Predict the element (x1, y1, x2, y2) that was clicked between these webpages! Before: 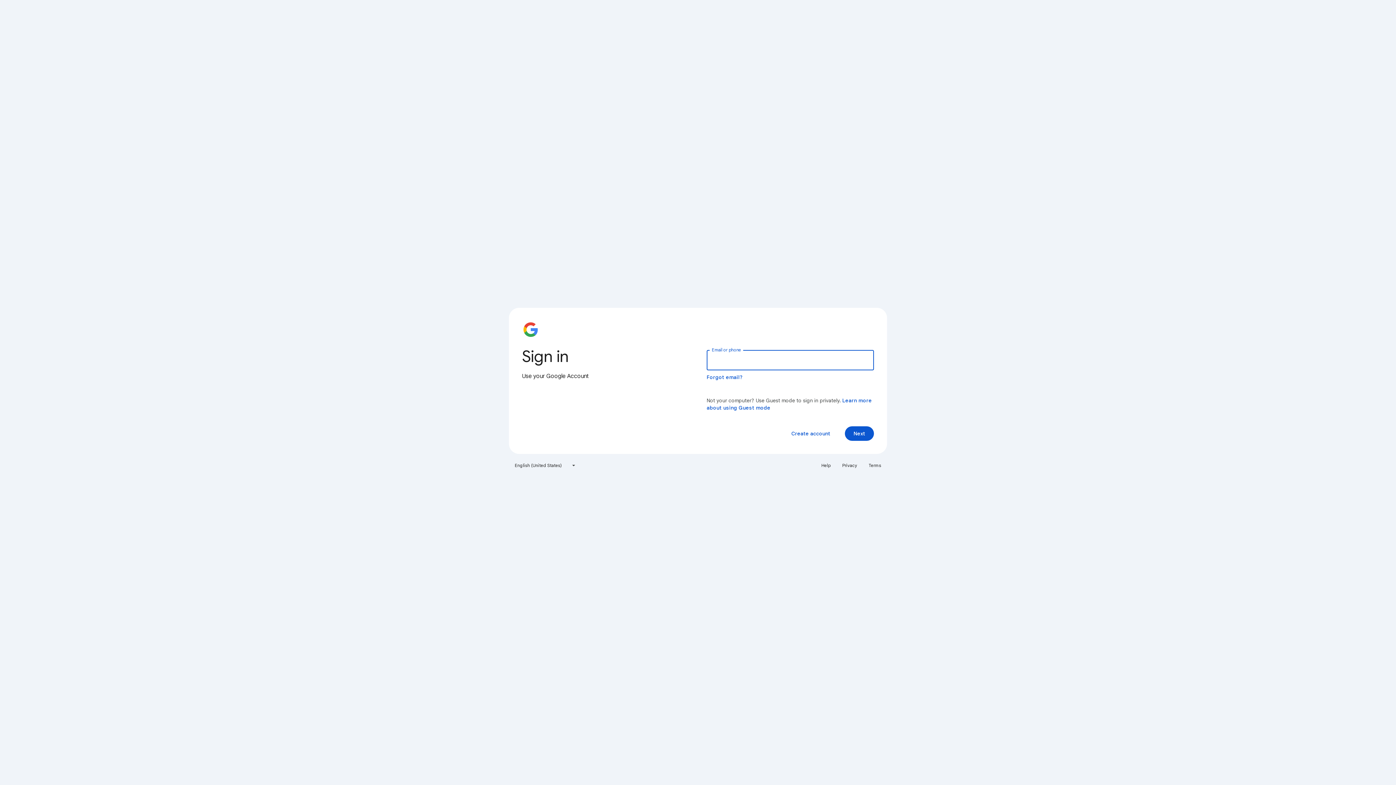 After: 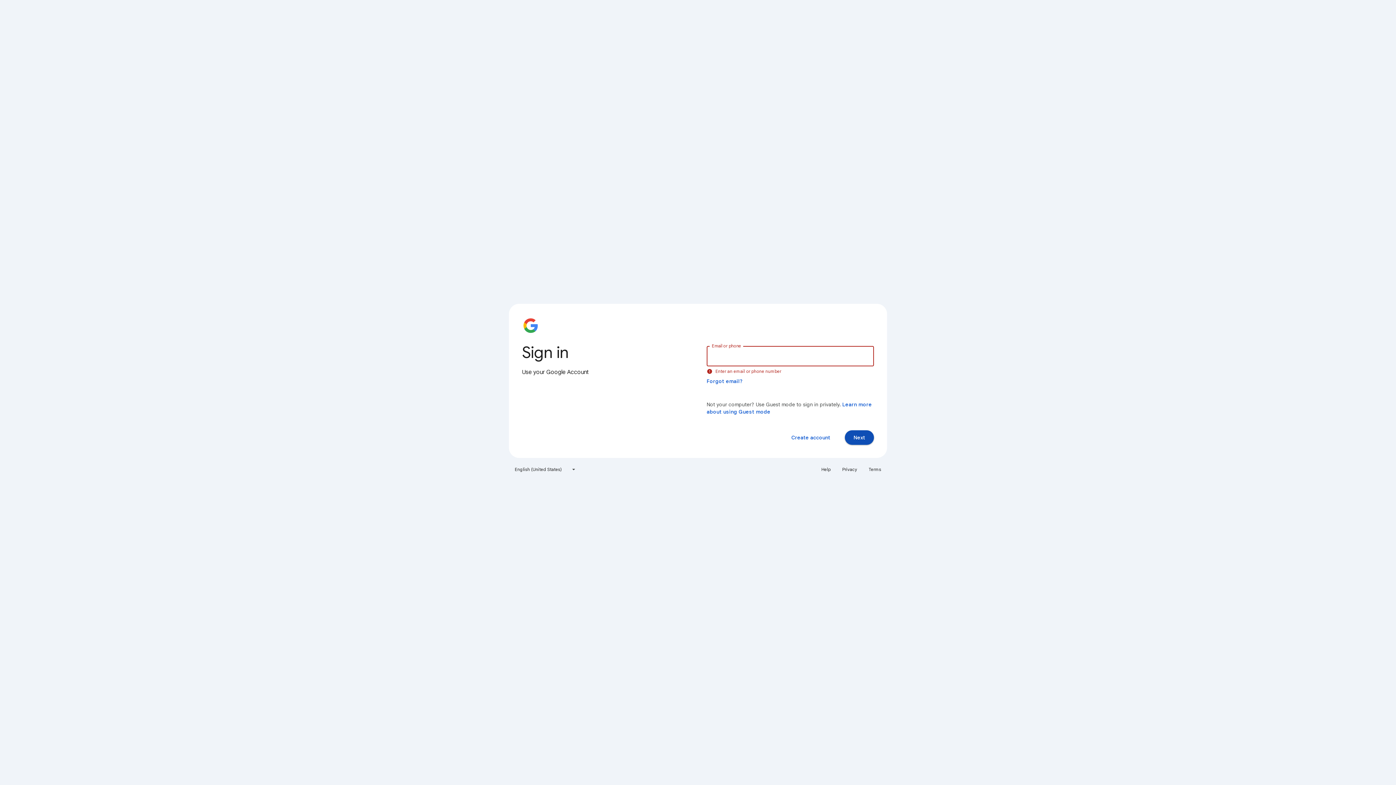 Action: bbox: (845, 426, 874, 441) label: Next